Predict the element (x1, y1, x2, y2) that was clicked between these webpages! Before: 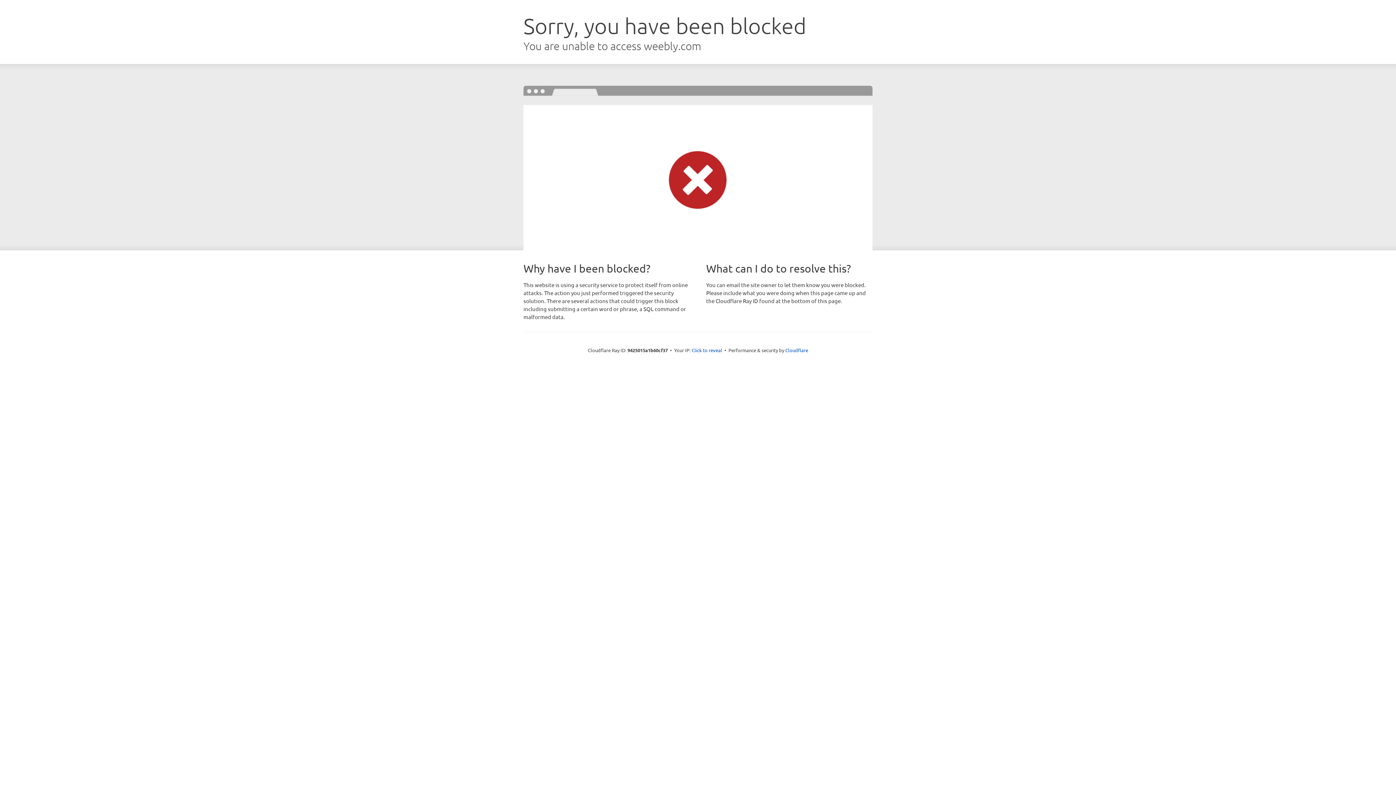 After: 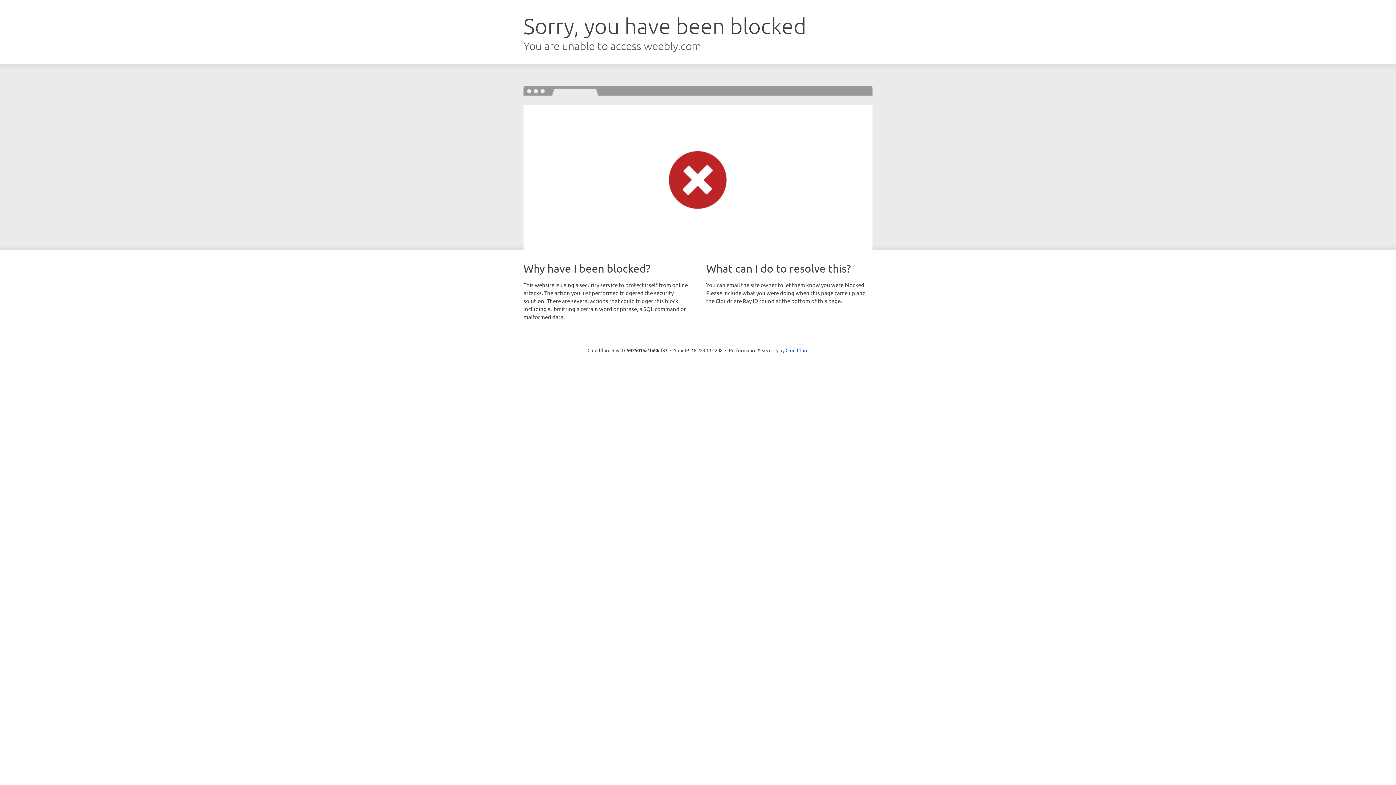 Action: label: Click to reveal bbox: (691, 346, 722, 353)